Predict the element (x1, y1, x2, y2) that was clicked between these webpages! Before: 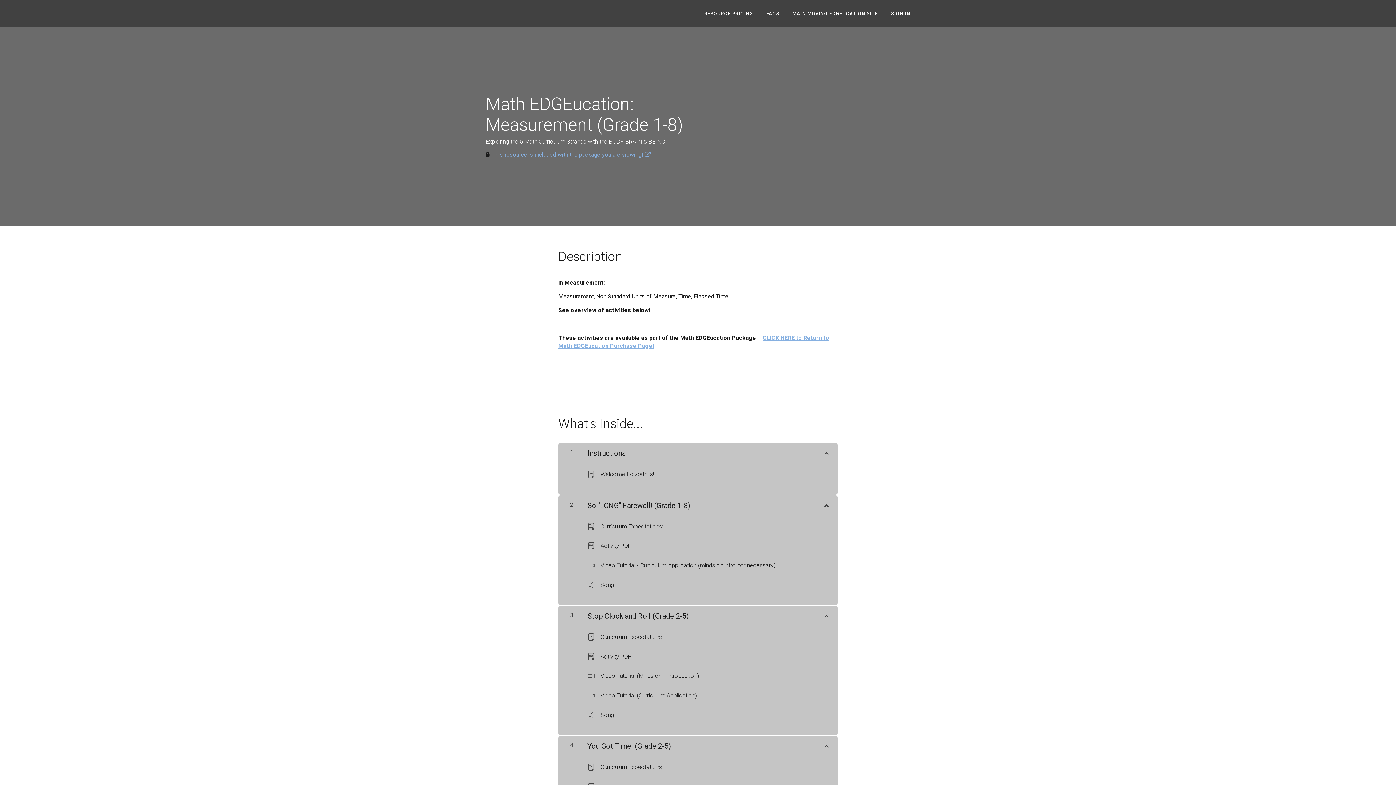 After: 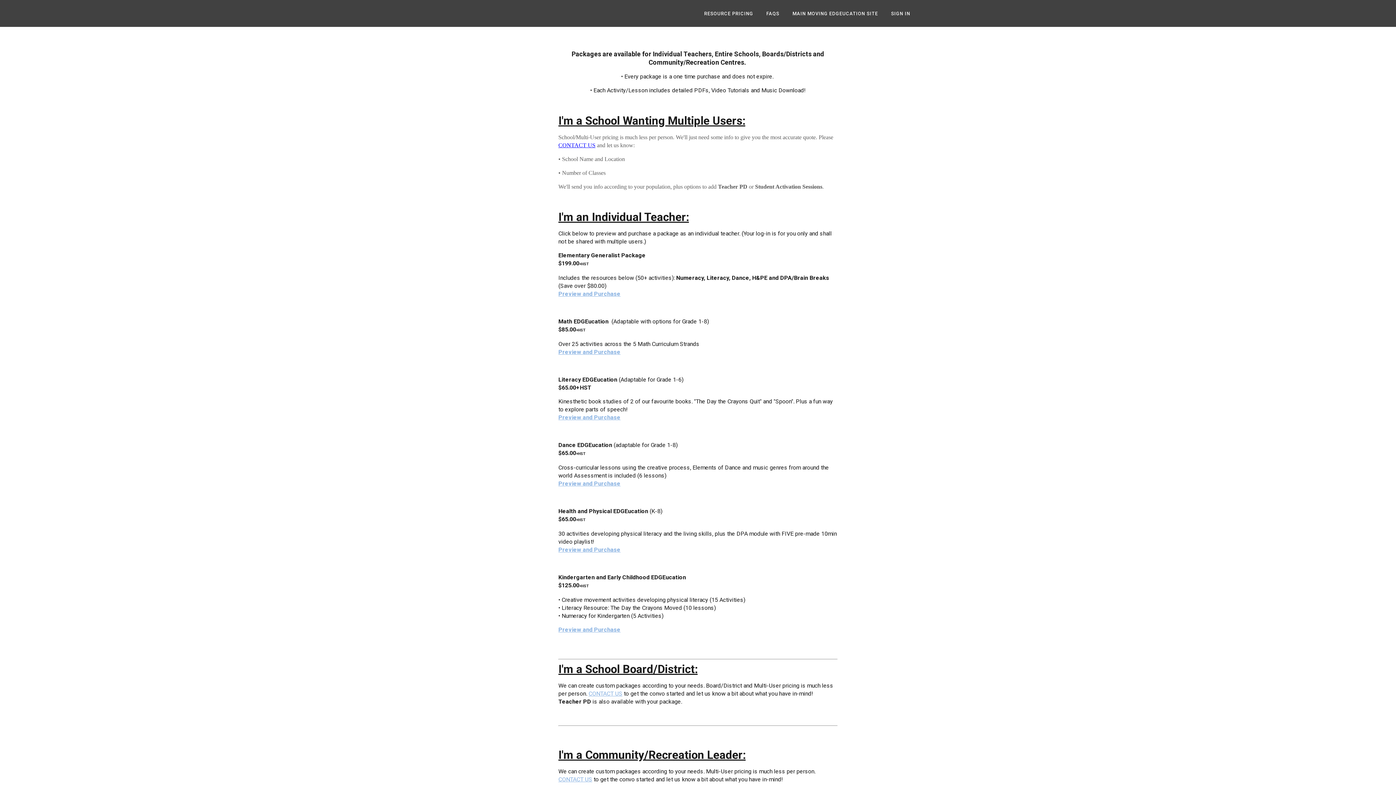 Action: bbox: (704, 10, 753, 16) label: RESOURCE PRICING